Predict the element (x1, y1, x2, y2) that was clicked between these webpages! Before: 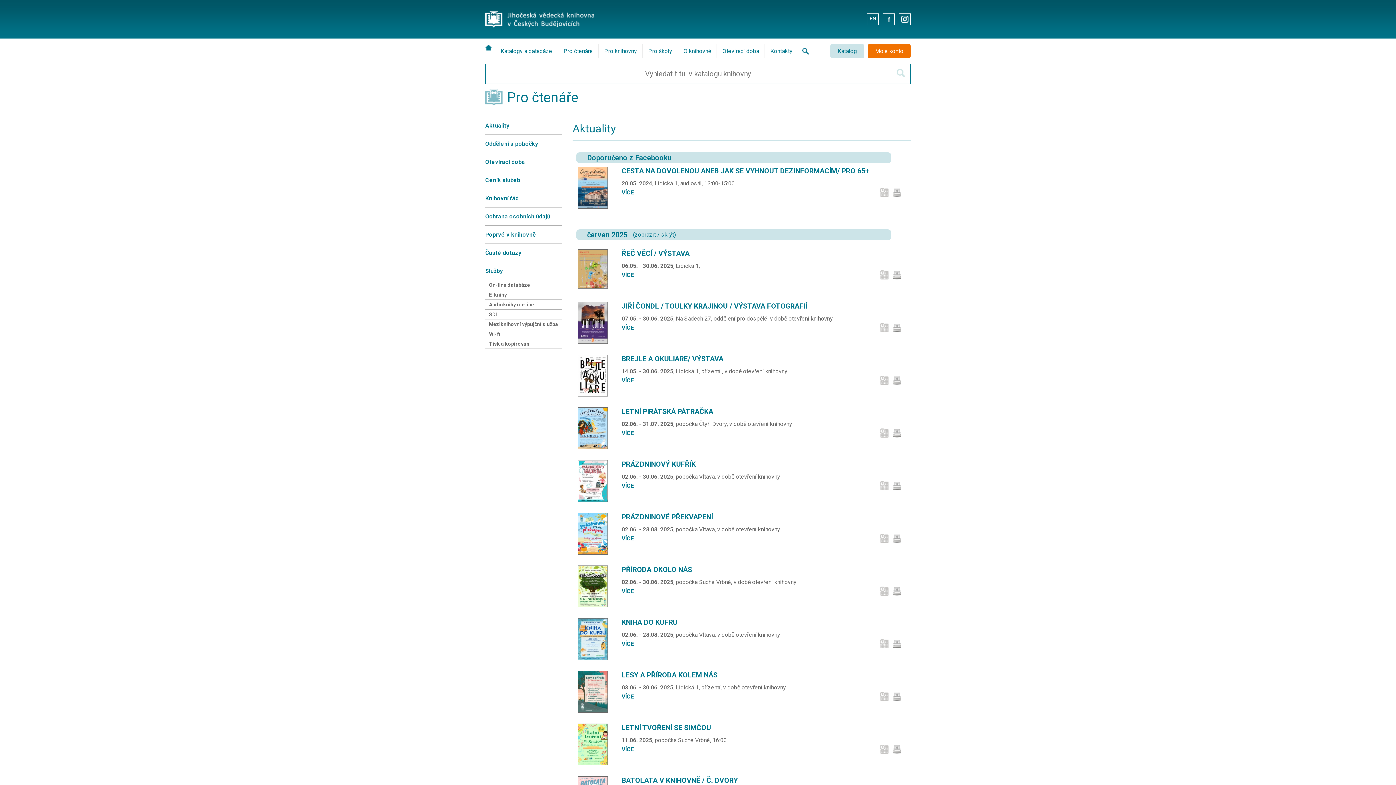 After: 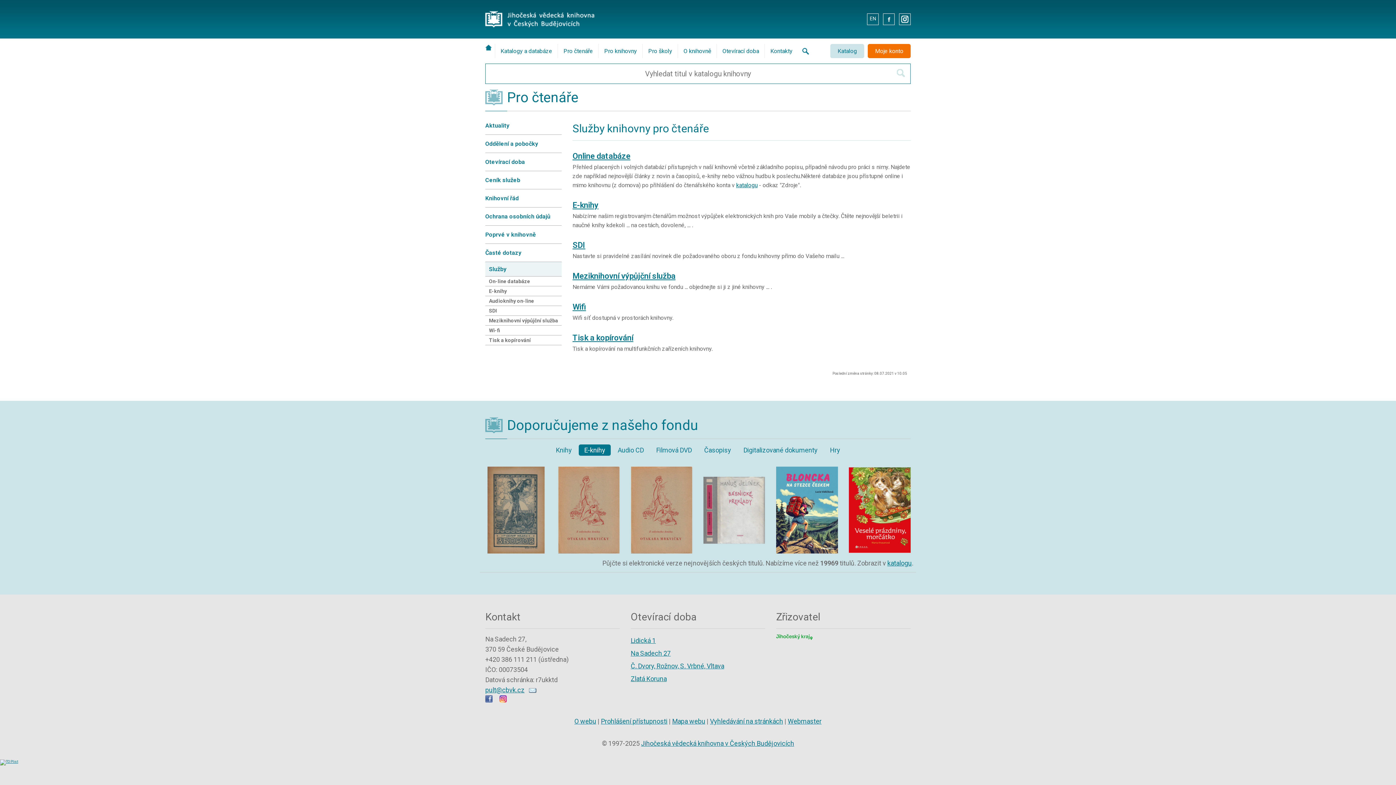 Action: label: Služby bbox: (485, 262, 561, 280)